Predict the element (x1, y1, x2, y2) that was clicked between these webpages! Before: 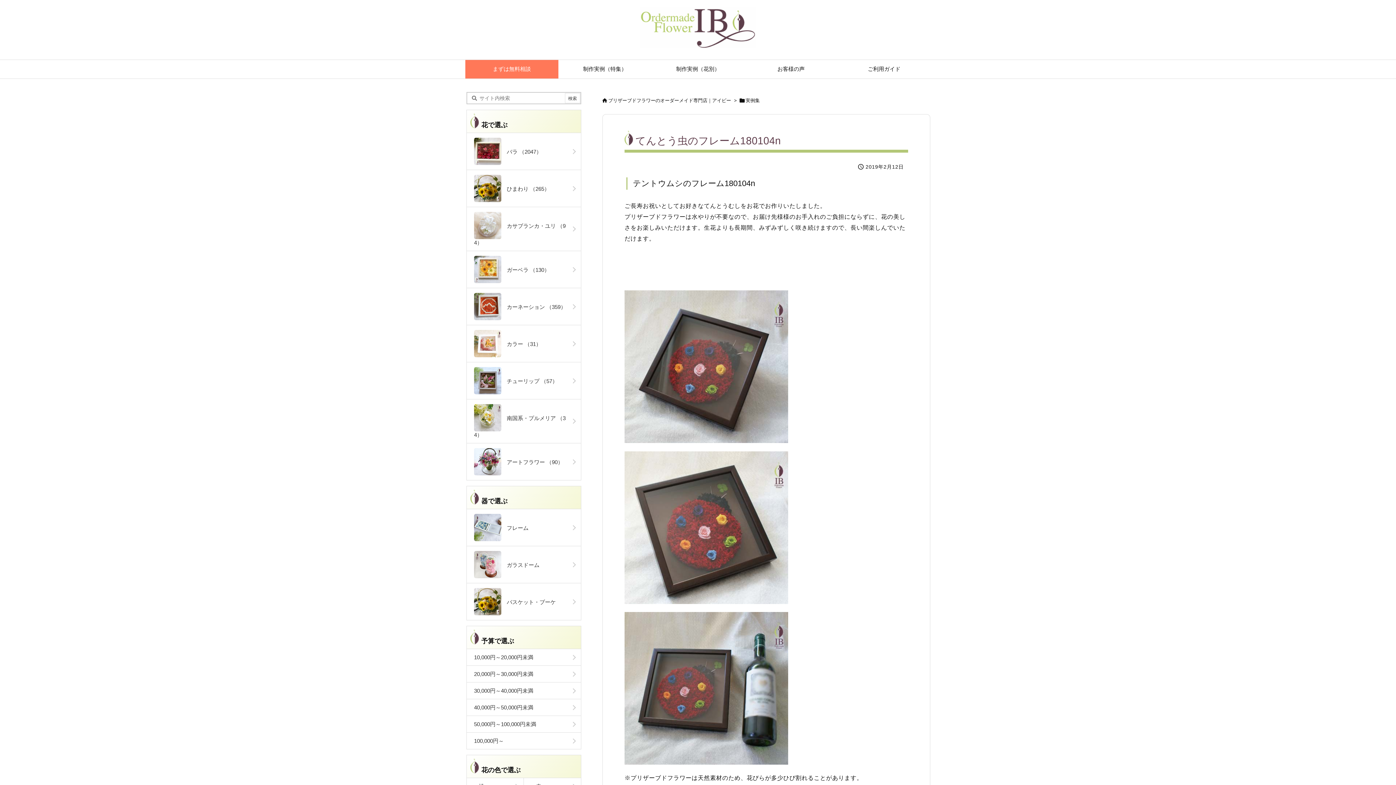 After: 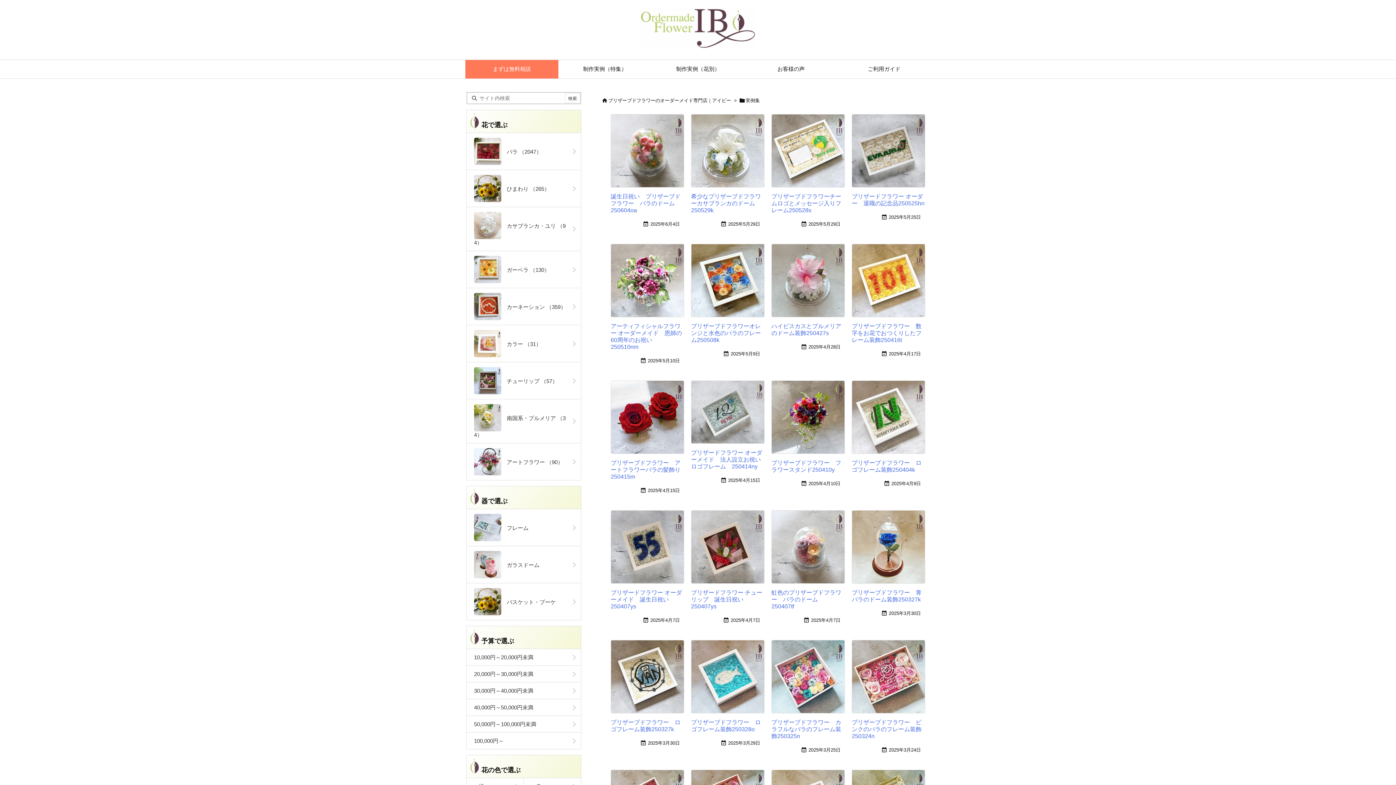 Action: label: 実例集 bbox: (745, 97, 760, 103)